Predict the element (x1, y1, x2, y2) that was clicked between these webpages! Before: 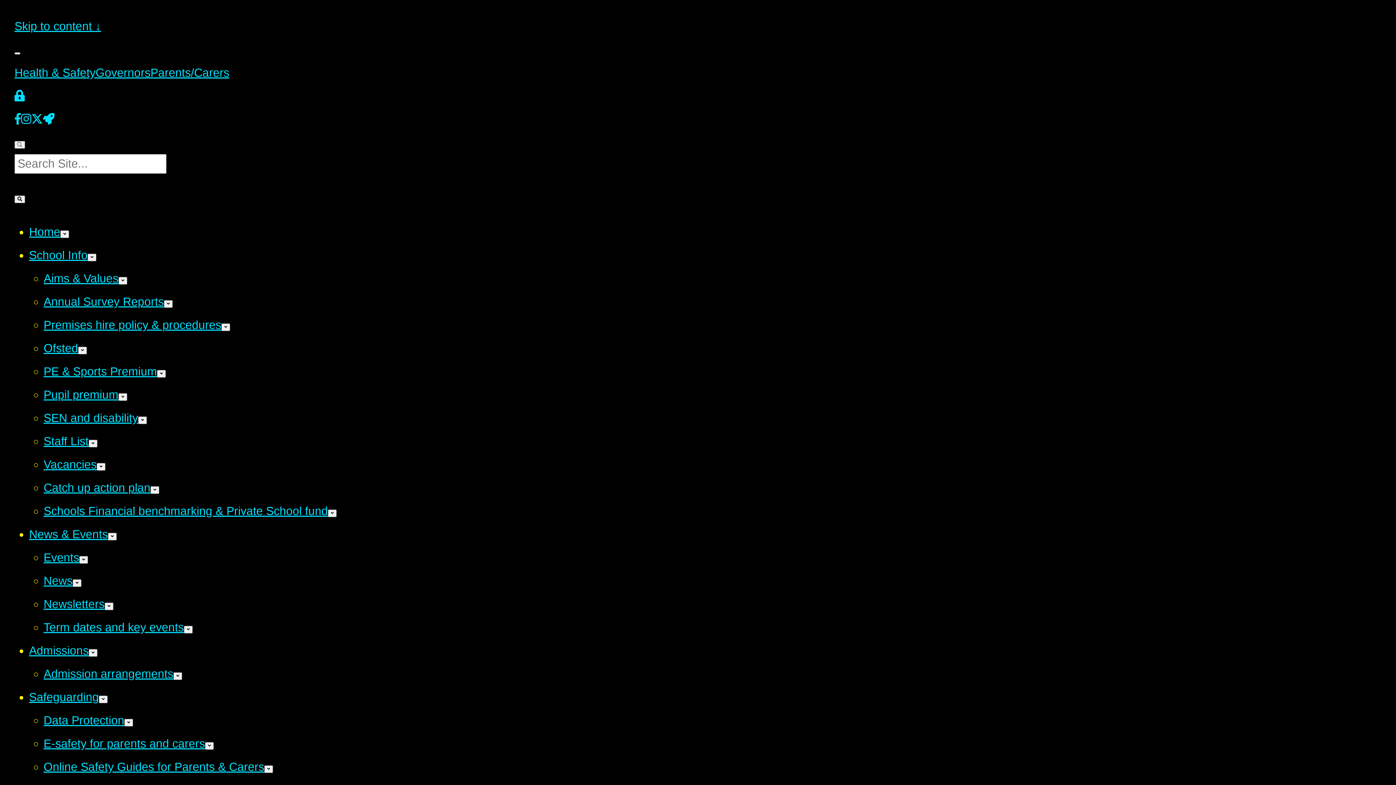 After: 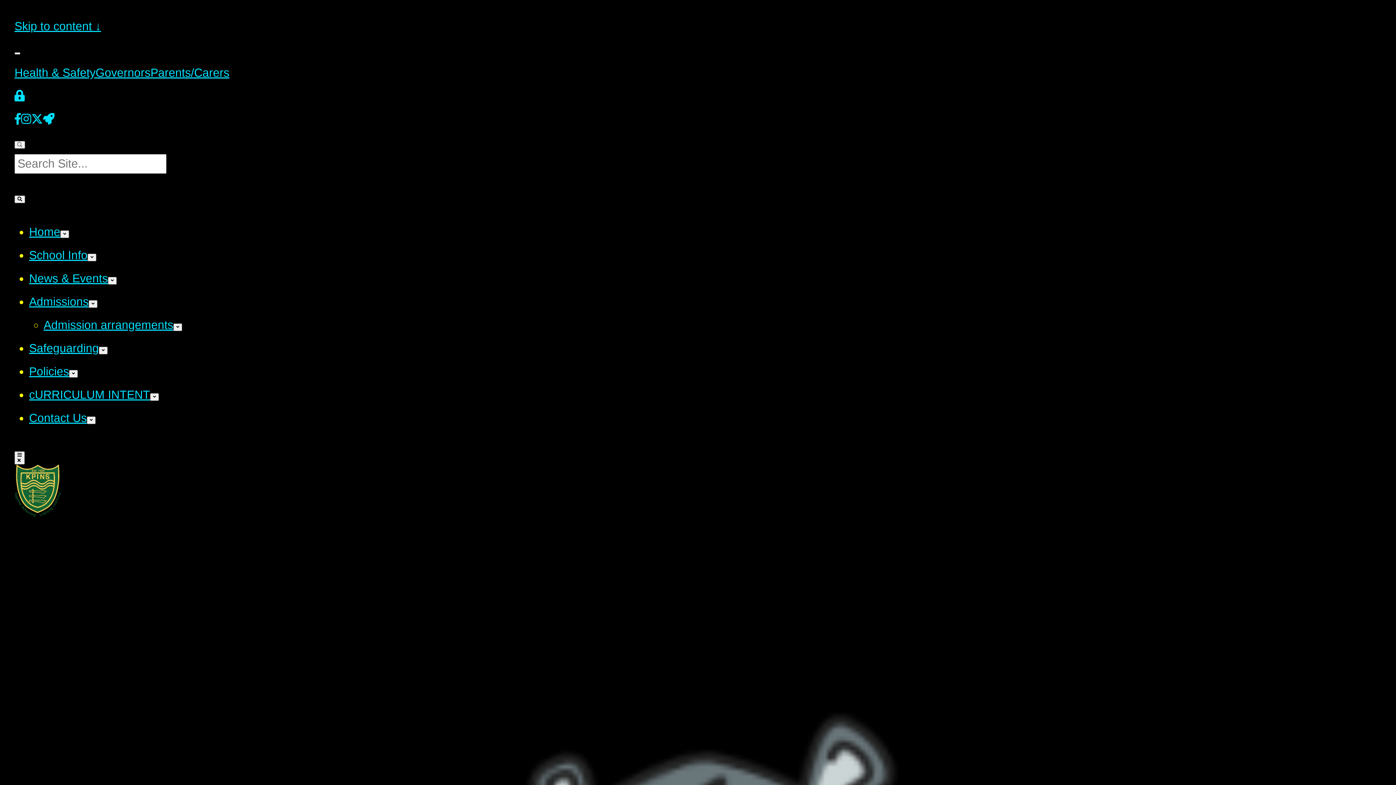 Action: bbox: (88, 649, 97, 657)